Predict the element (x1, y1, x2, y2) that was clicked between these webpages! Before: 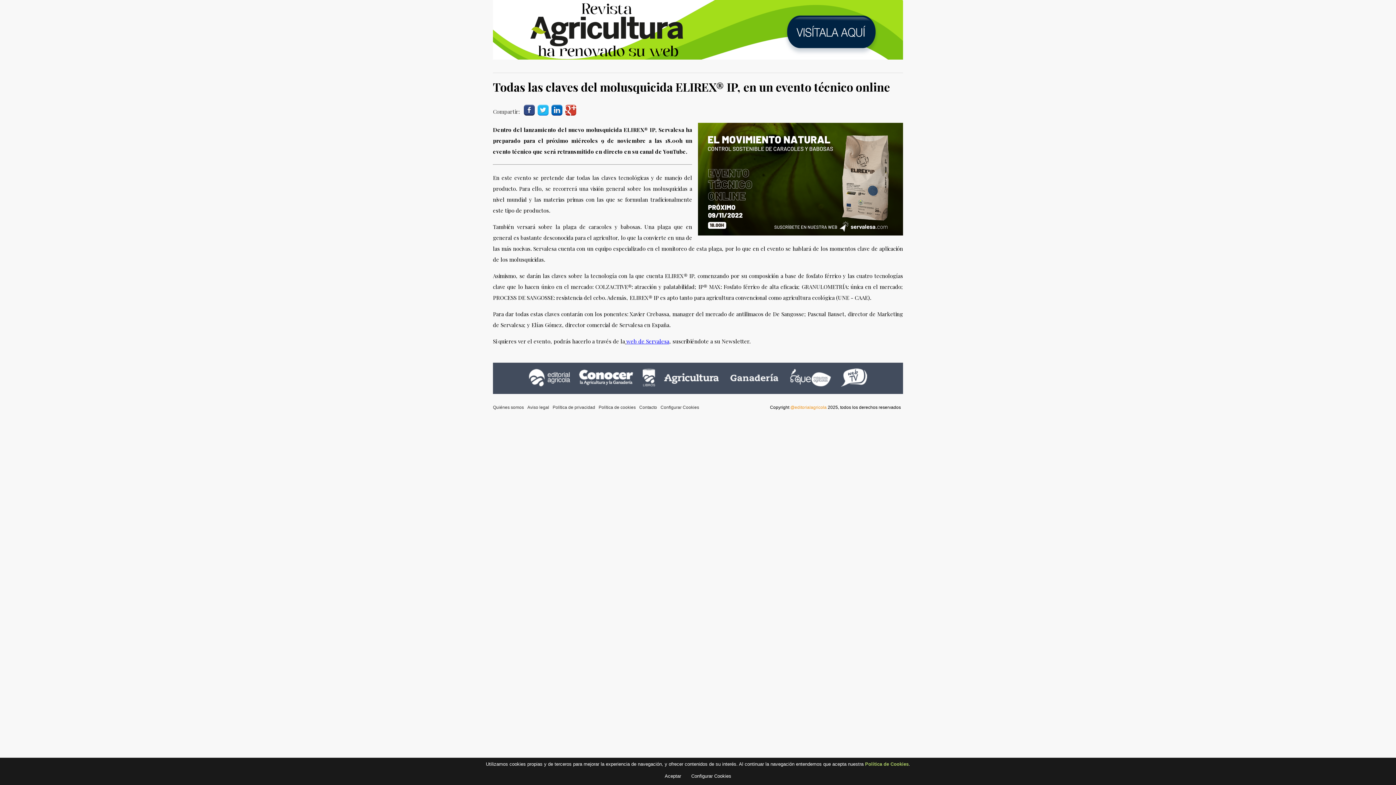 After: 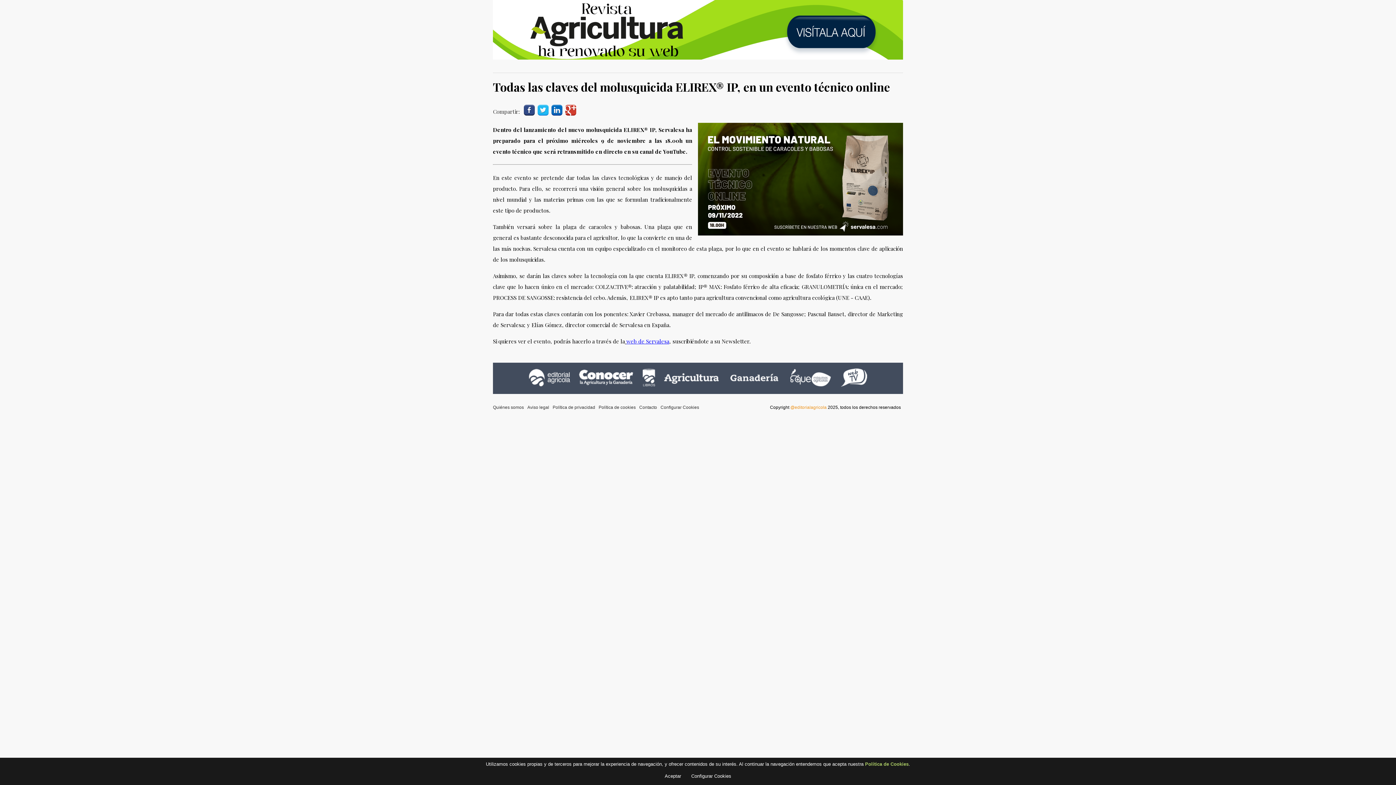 Action: bbox: (724, 380, 784, 388)